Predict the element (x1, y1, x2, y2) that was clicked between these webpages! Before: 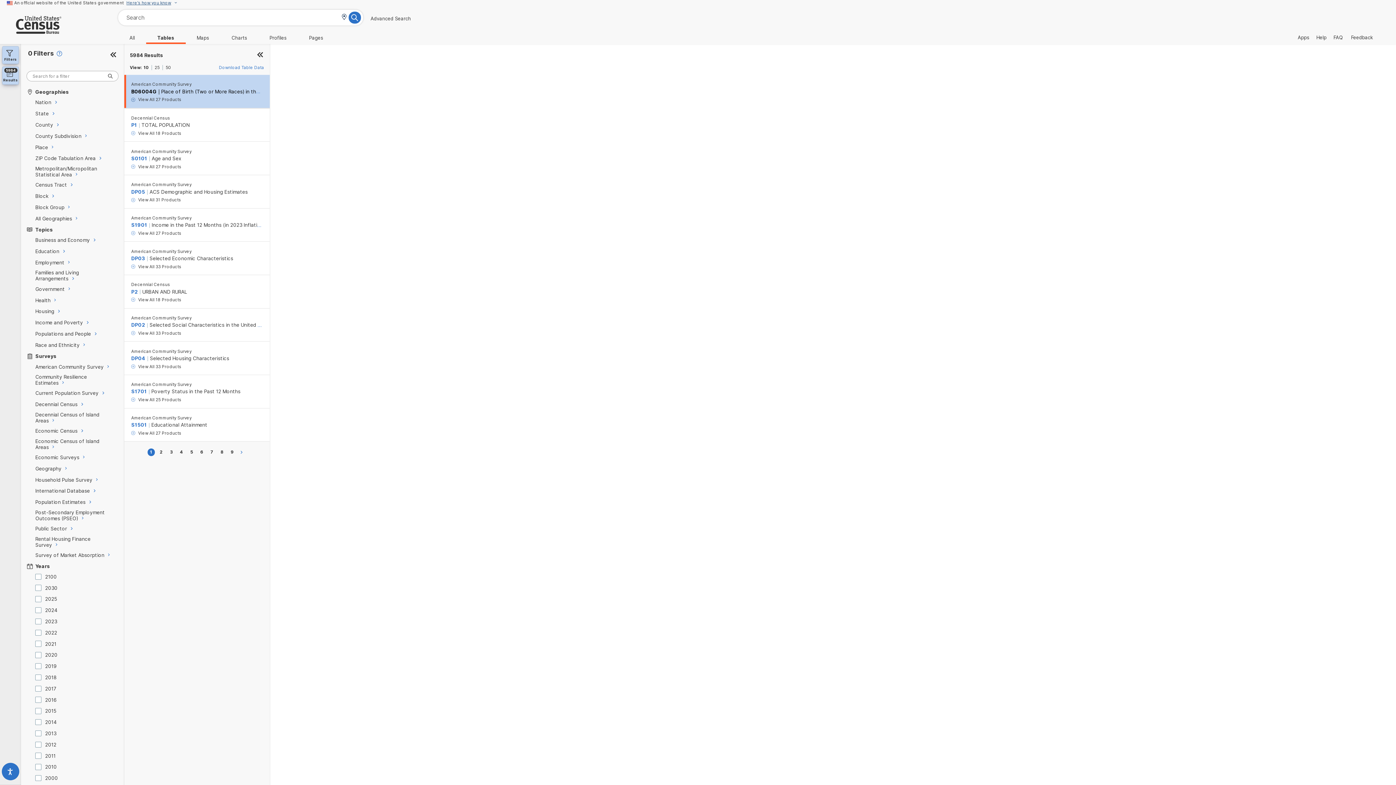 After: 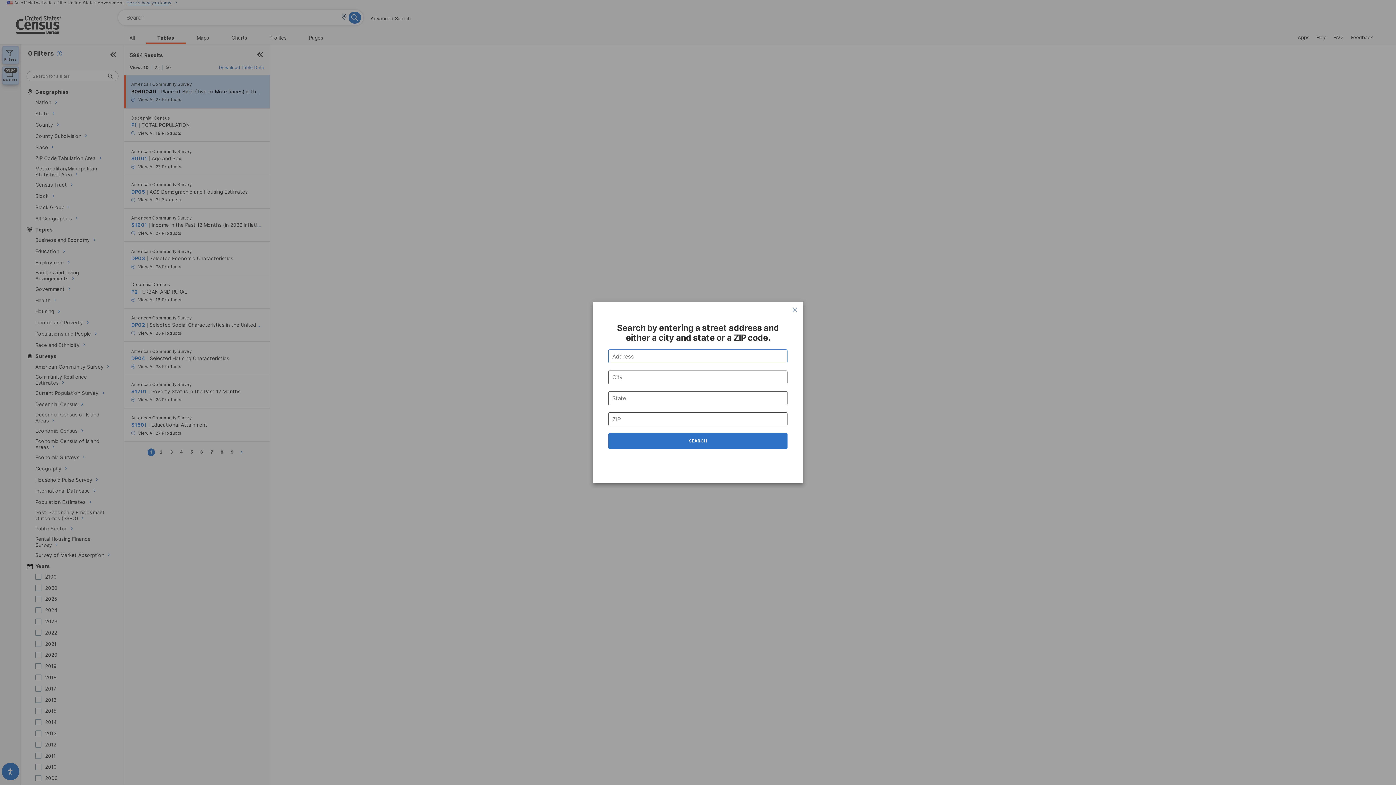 Action: label: Search for an address bbox: (340, 13, 347, 21)